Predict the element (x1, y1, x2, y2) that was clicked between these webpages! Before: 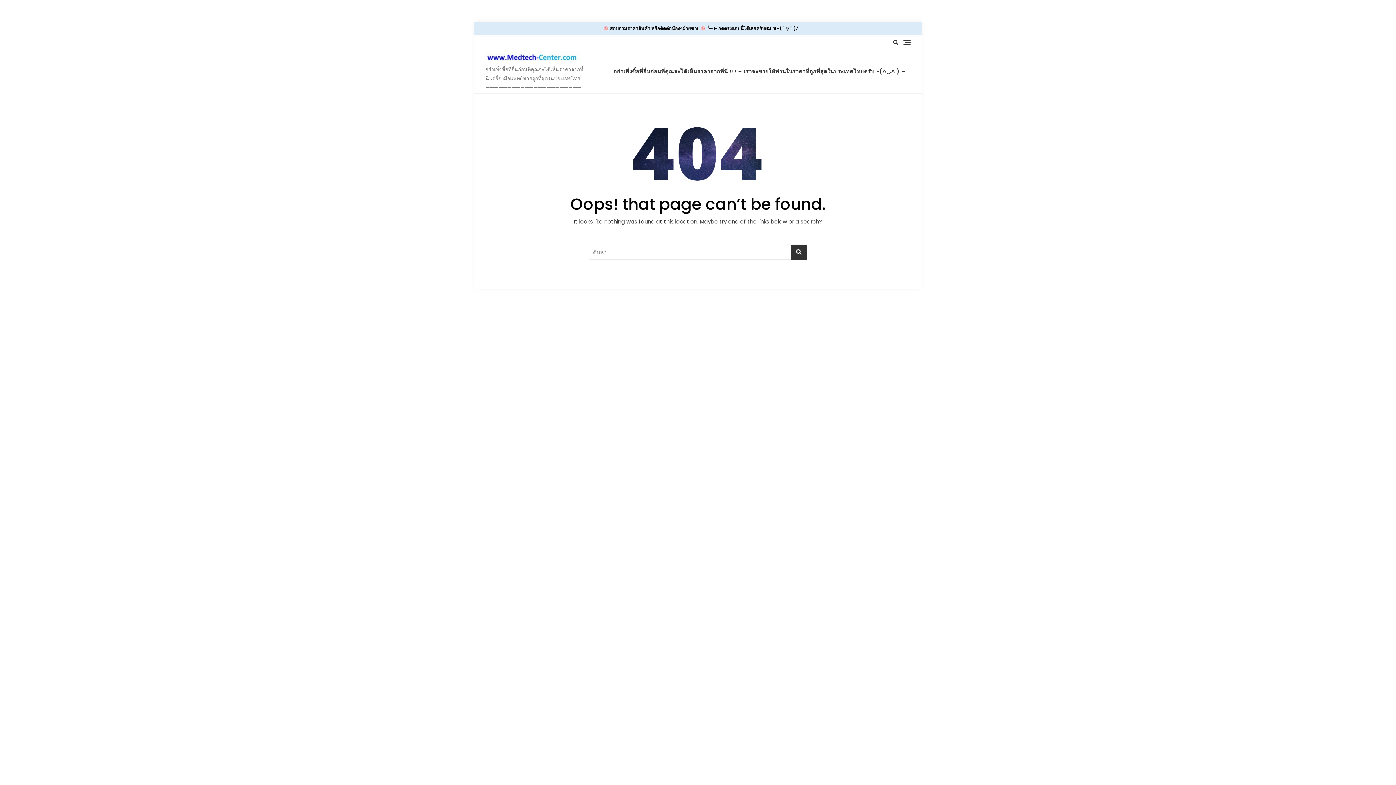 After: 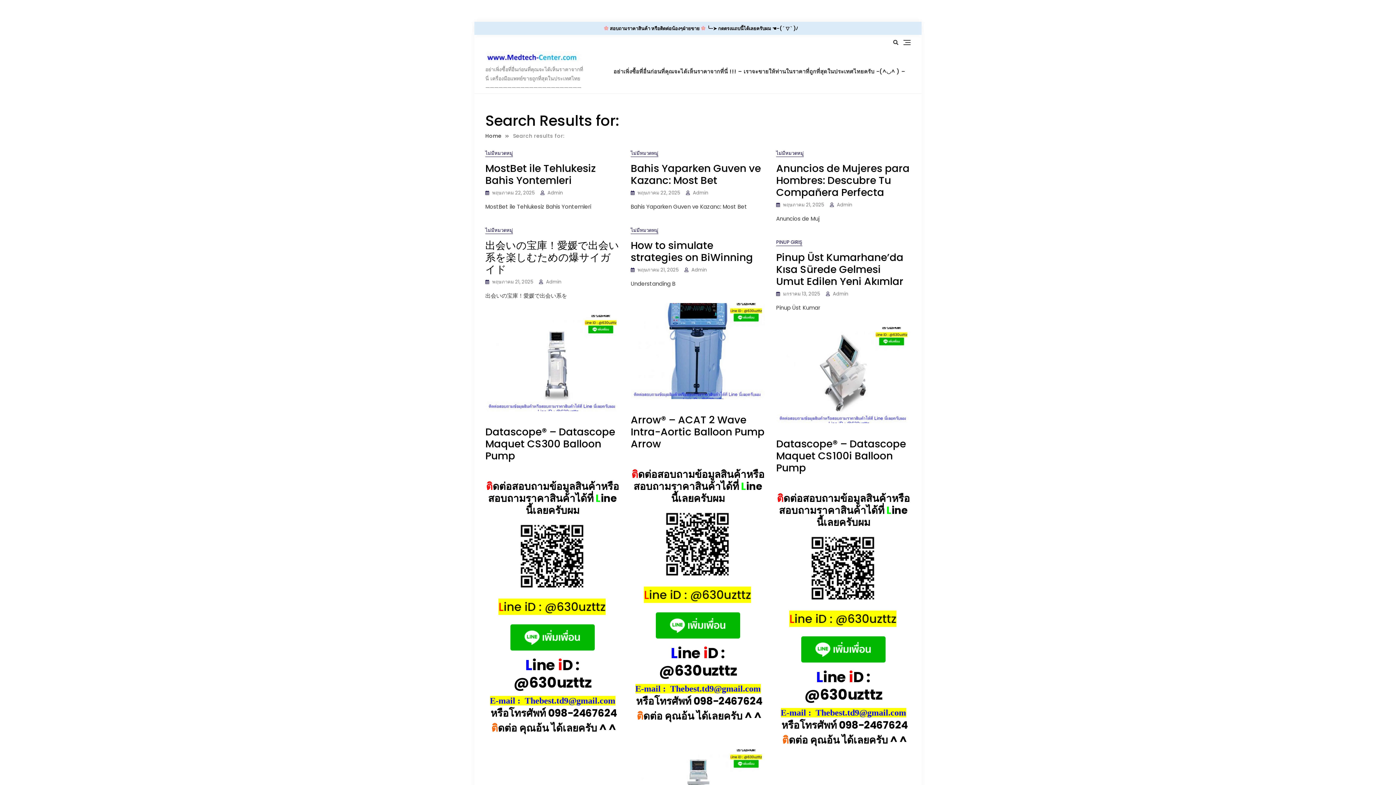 Action: bbox: (790, 244, 807, 260)